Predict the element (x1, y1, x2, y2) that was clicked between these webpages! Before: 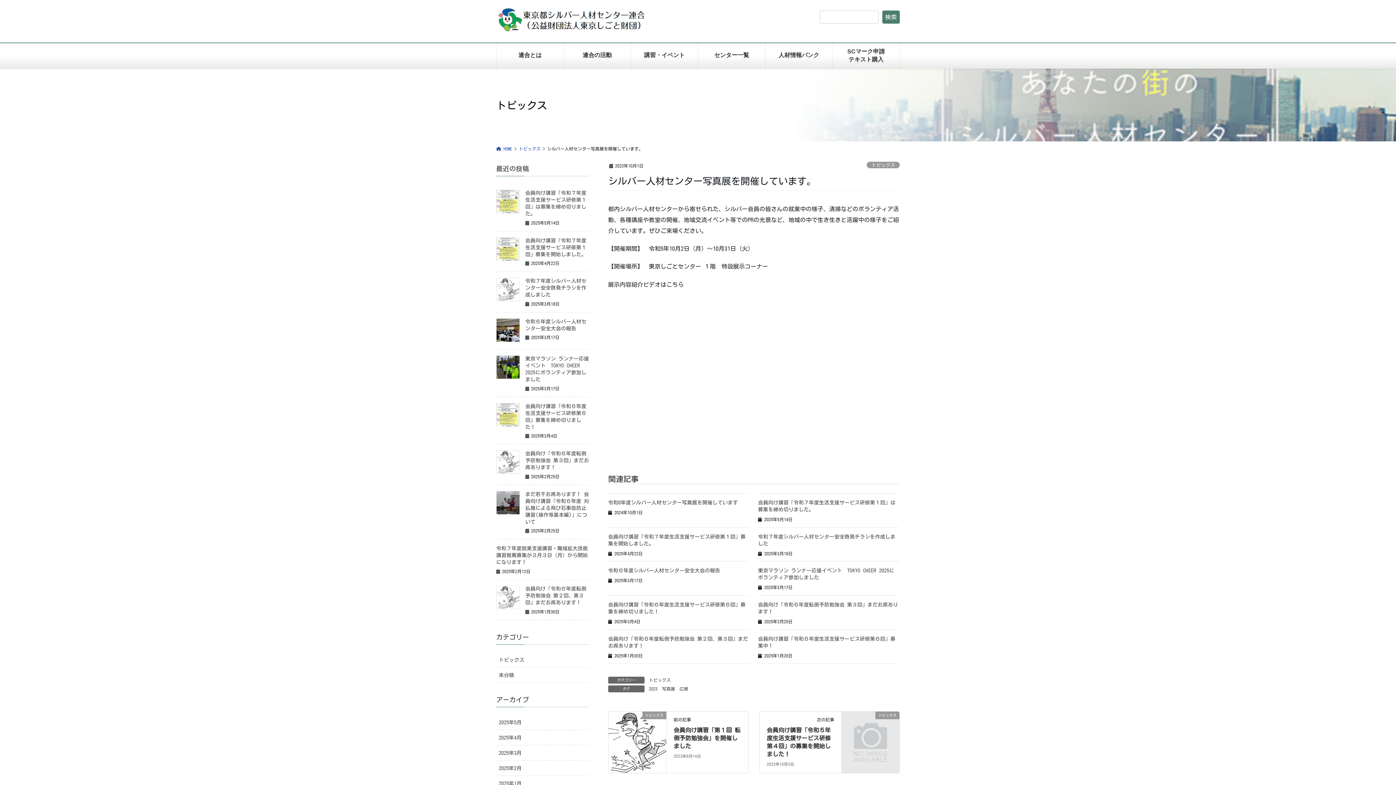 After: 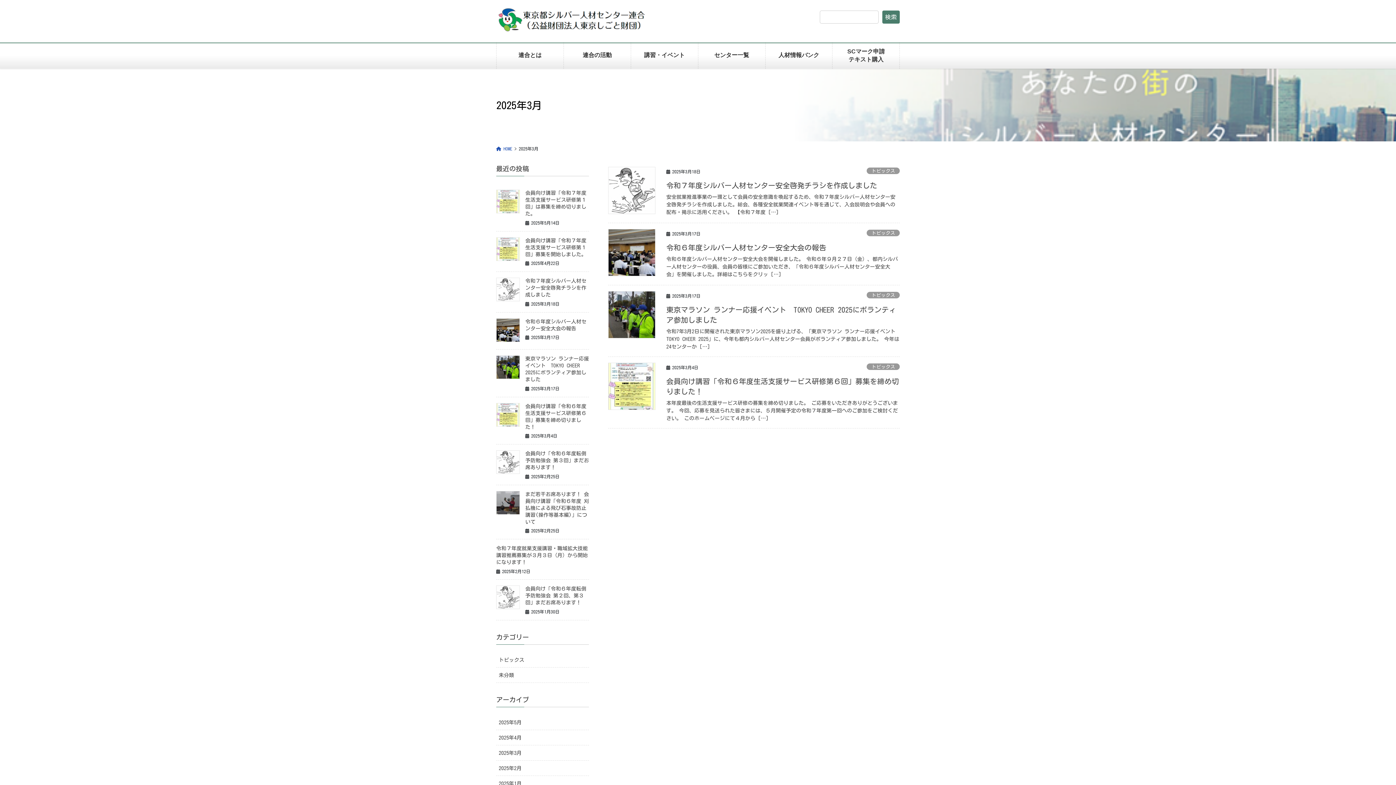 Action: bbox: (496, 745, 589, 761) label: 2025年3月